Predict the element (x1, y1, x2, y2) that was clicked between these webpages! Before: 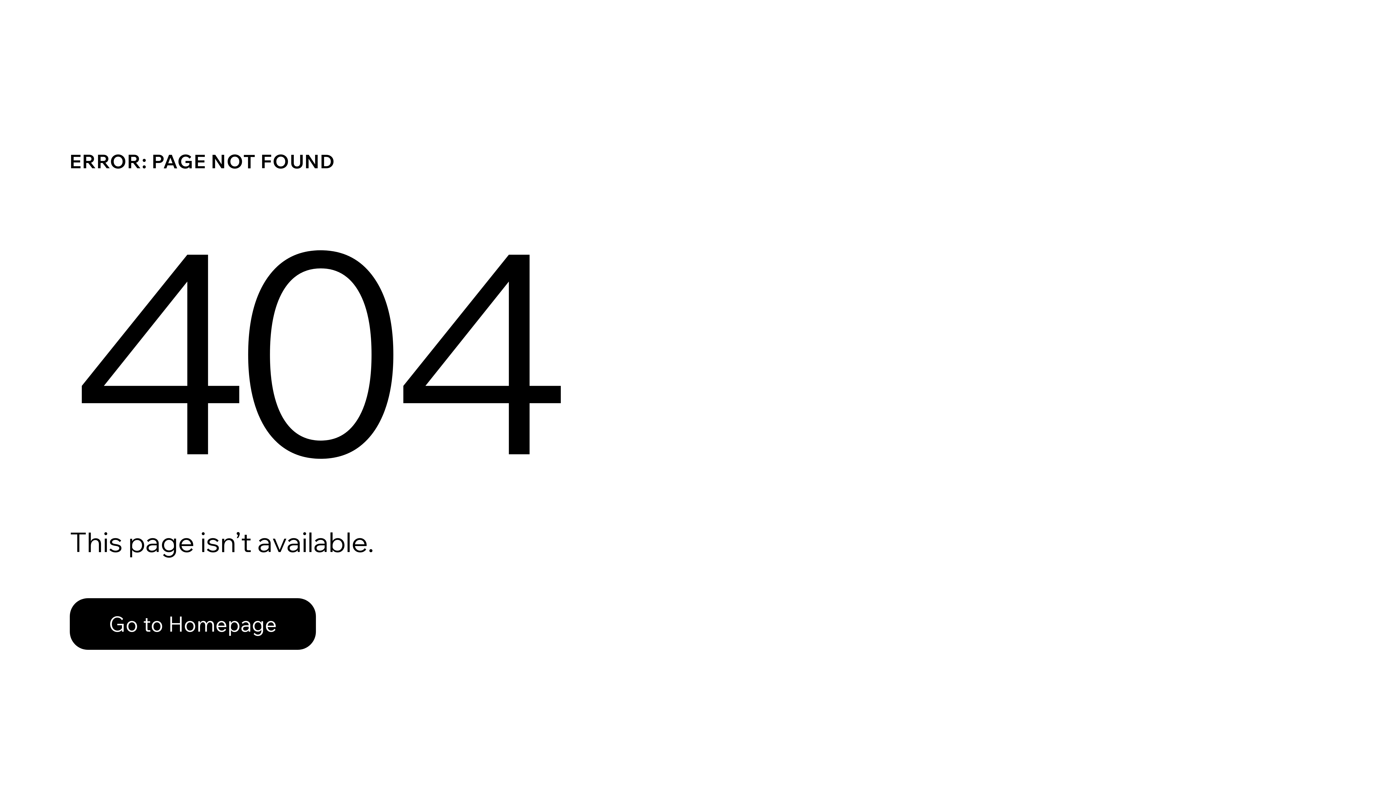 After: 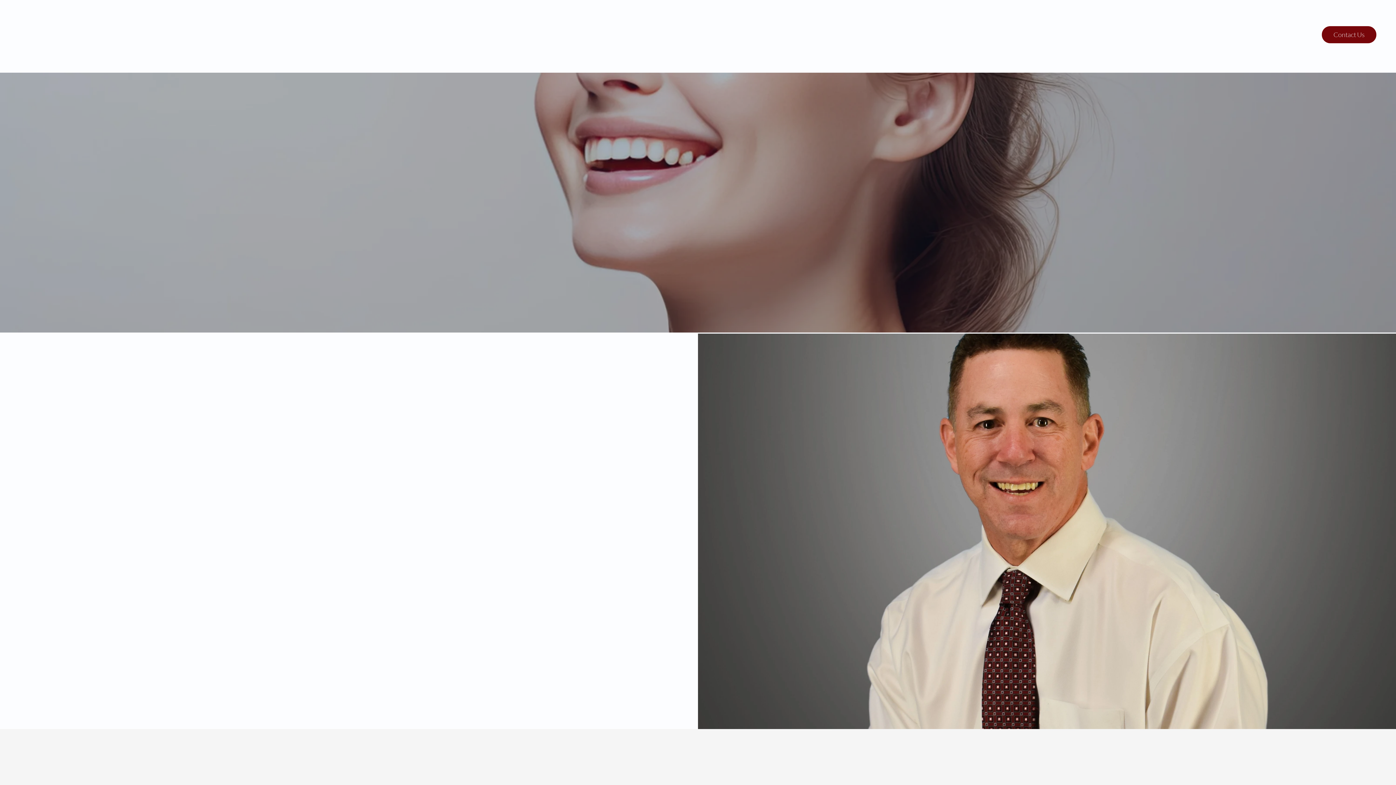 Action: label: Go to Homepage bbox: (69, 582, 768, 659)